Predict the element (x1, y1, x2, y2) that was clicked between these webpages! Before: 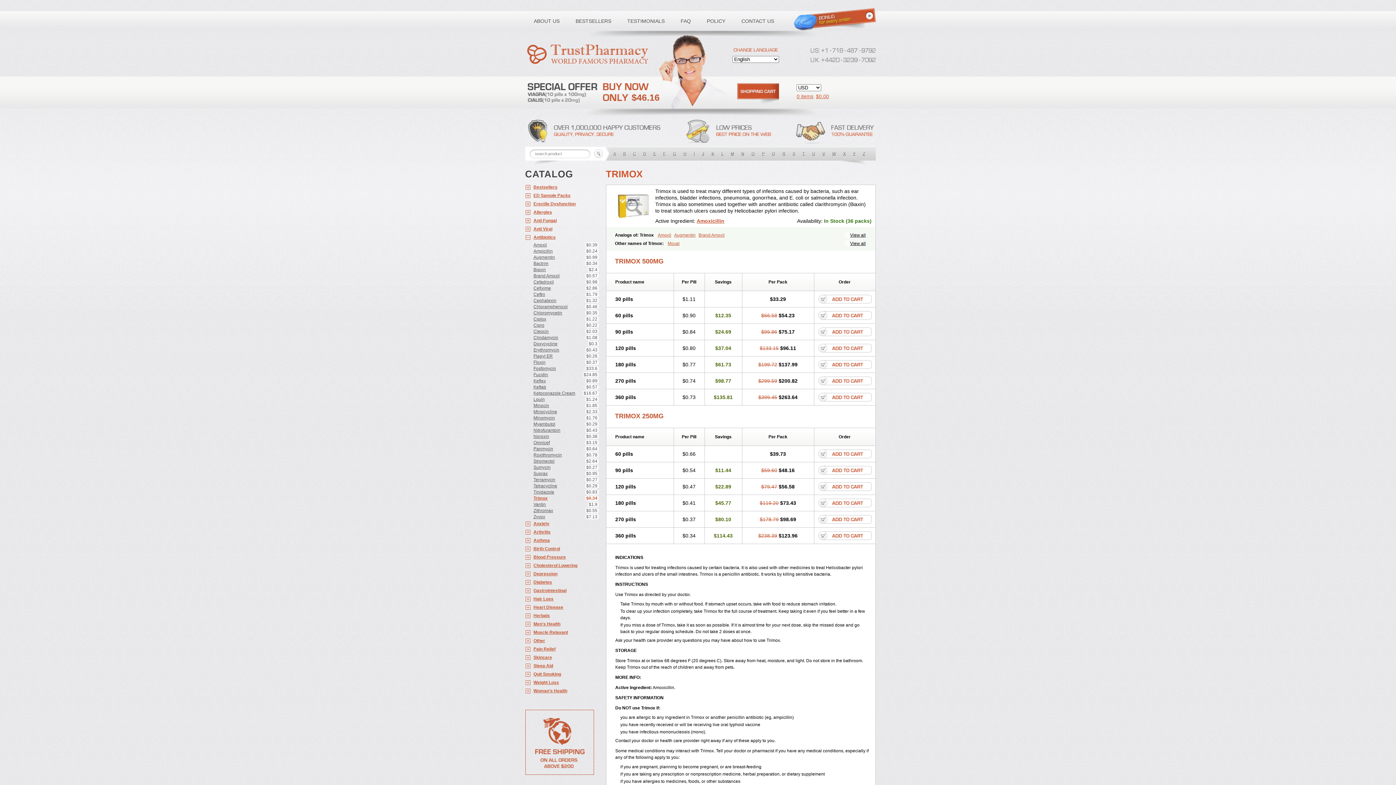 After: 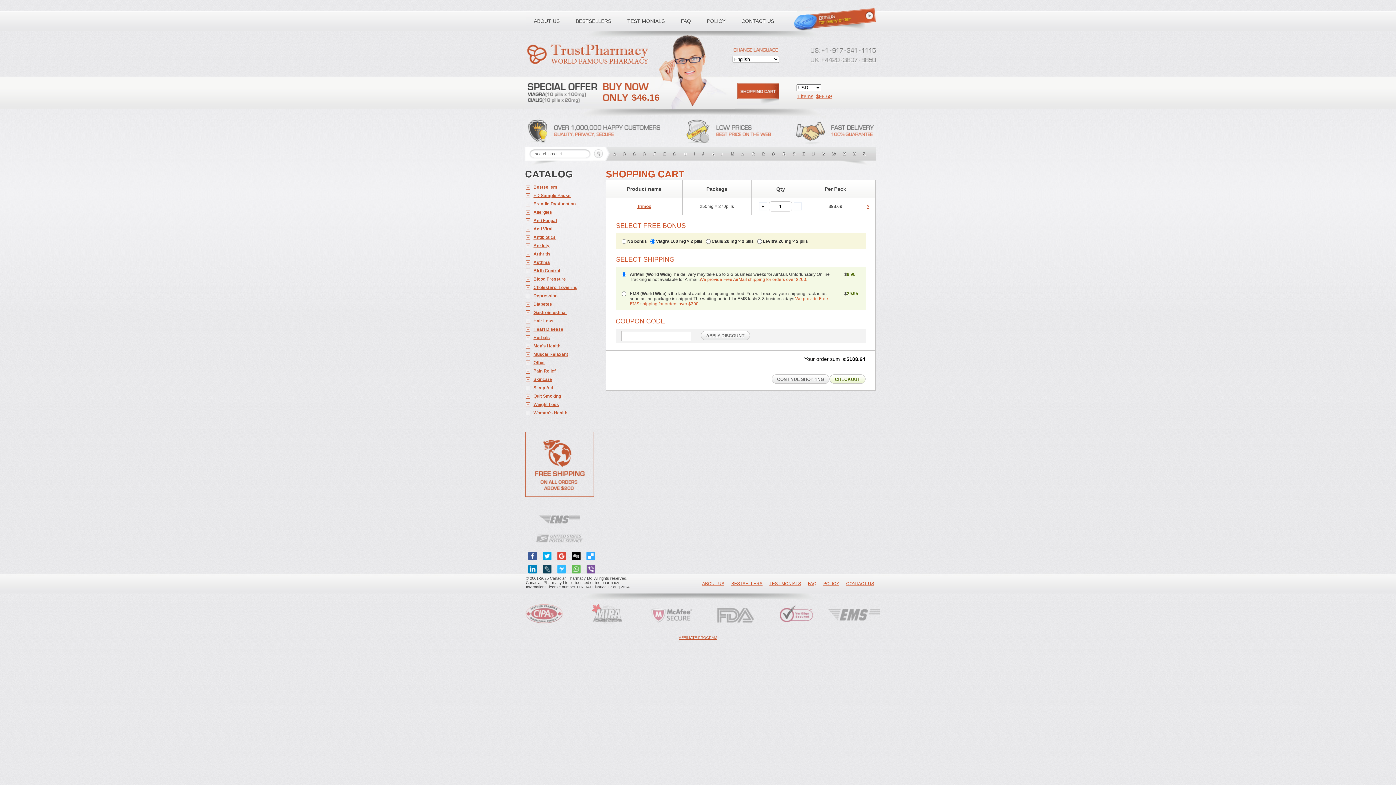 Action: bbox: (818, 515, 871, 524)